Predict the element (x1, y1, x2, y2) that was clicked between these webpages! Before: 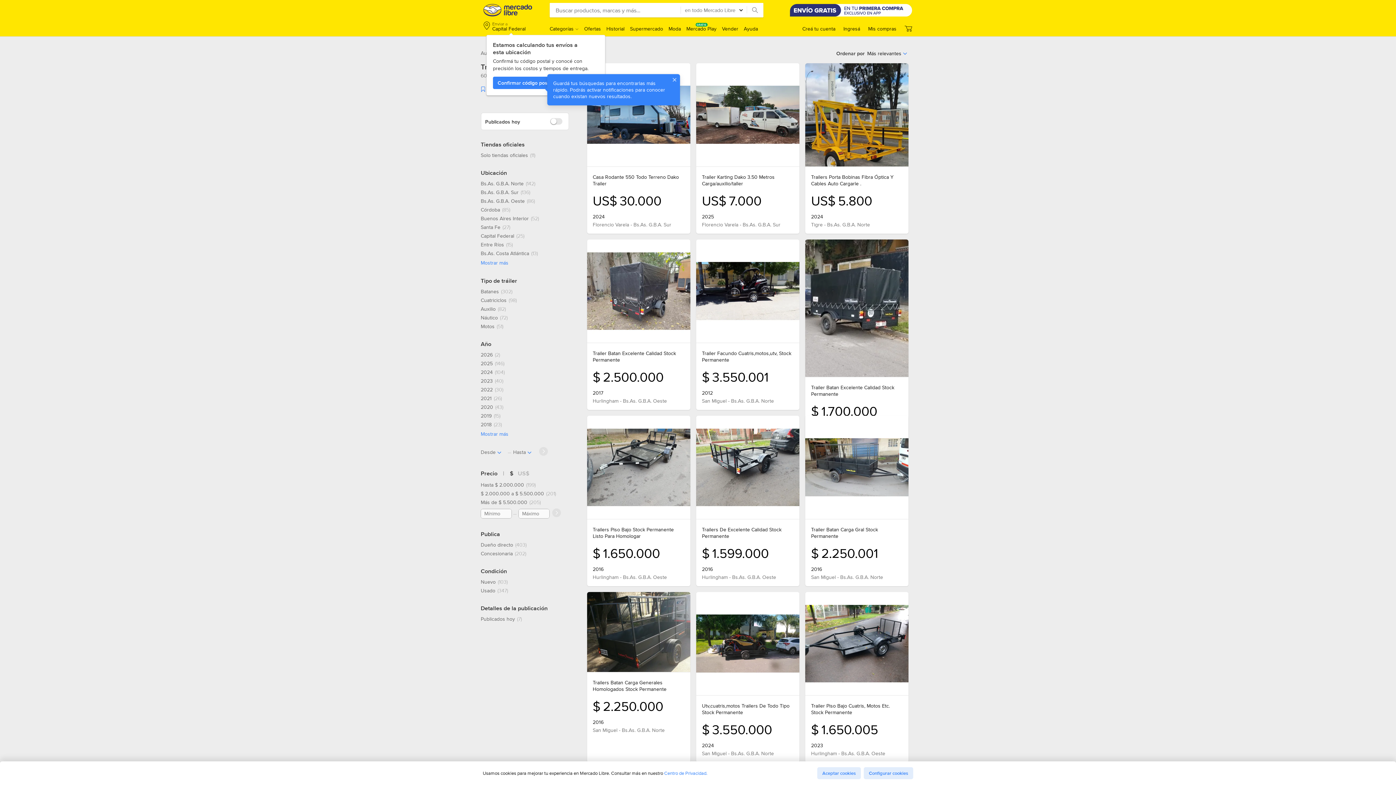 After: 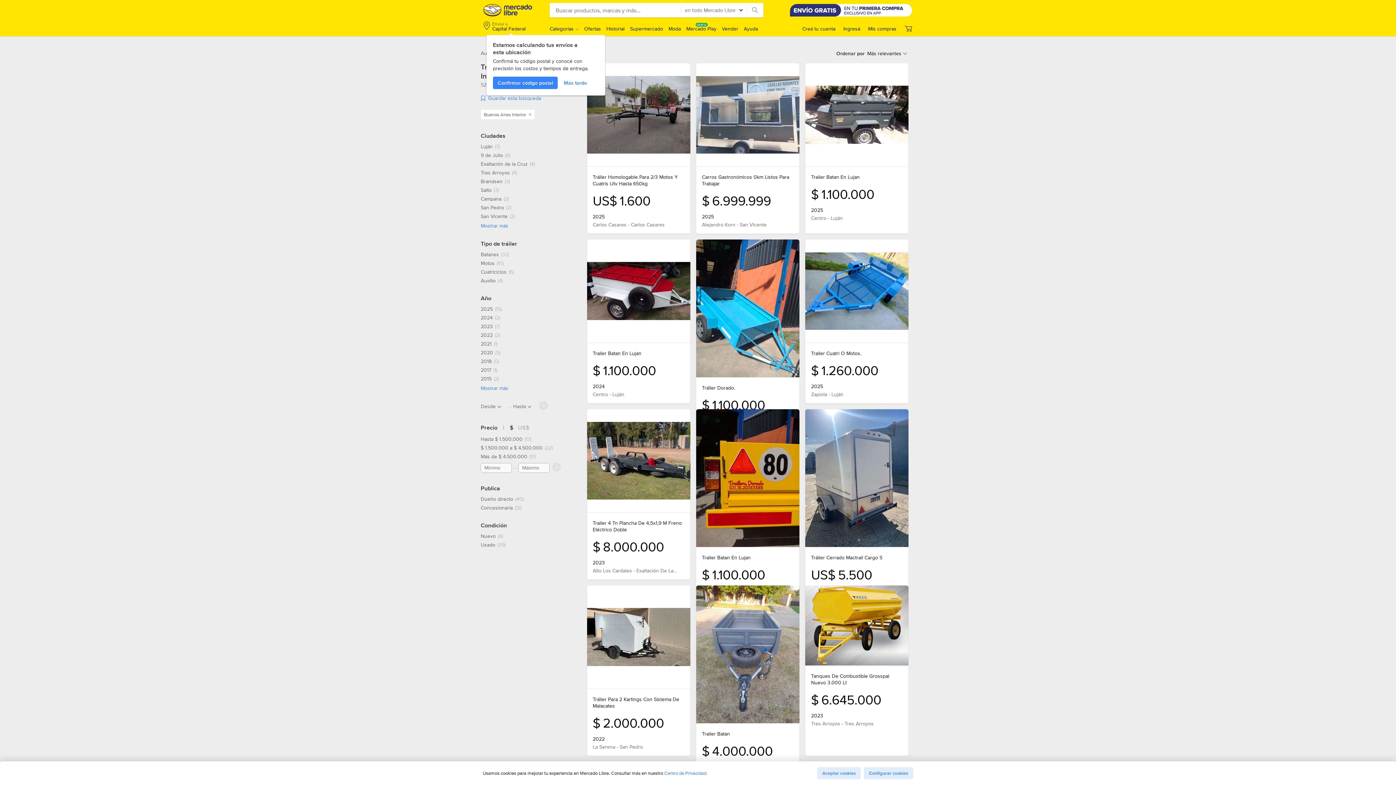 Action: bbox: (480, 215, 539, 221) label: Buenos Aires Interior, 52 resultados